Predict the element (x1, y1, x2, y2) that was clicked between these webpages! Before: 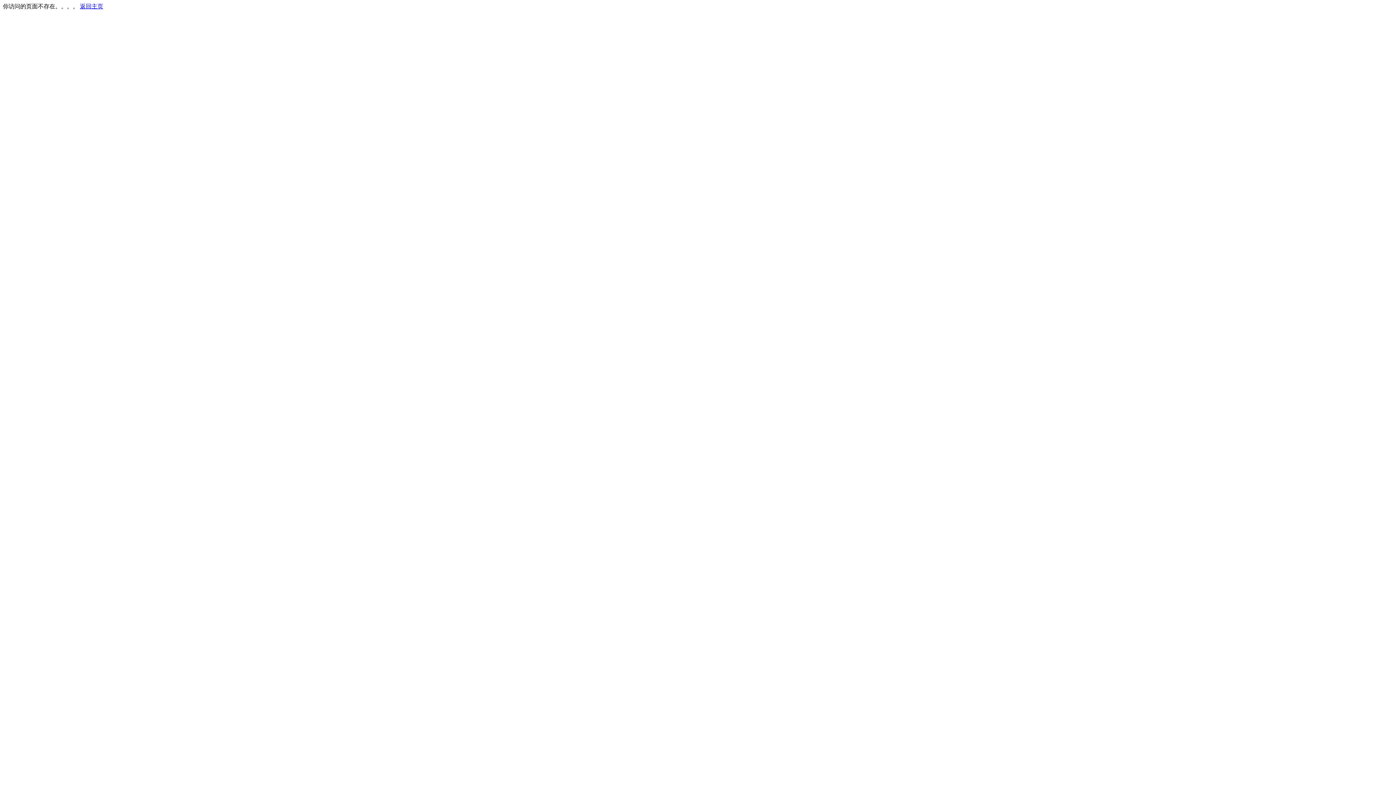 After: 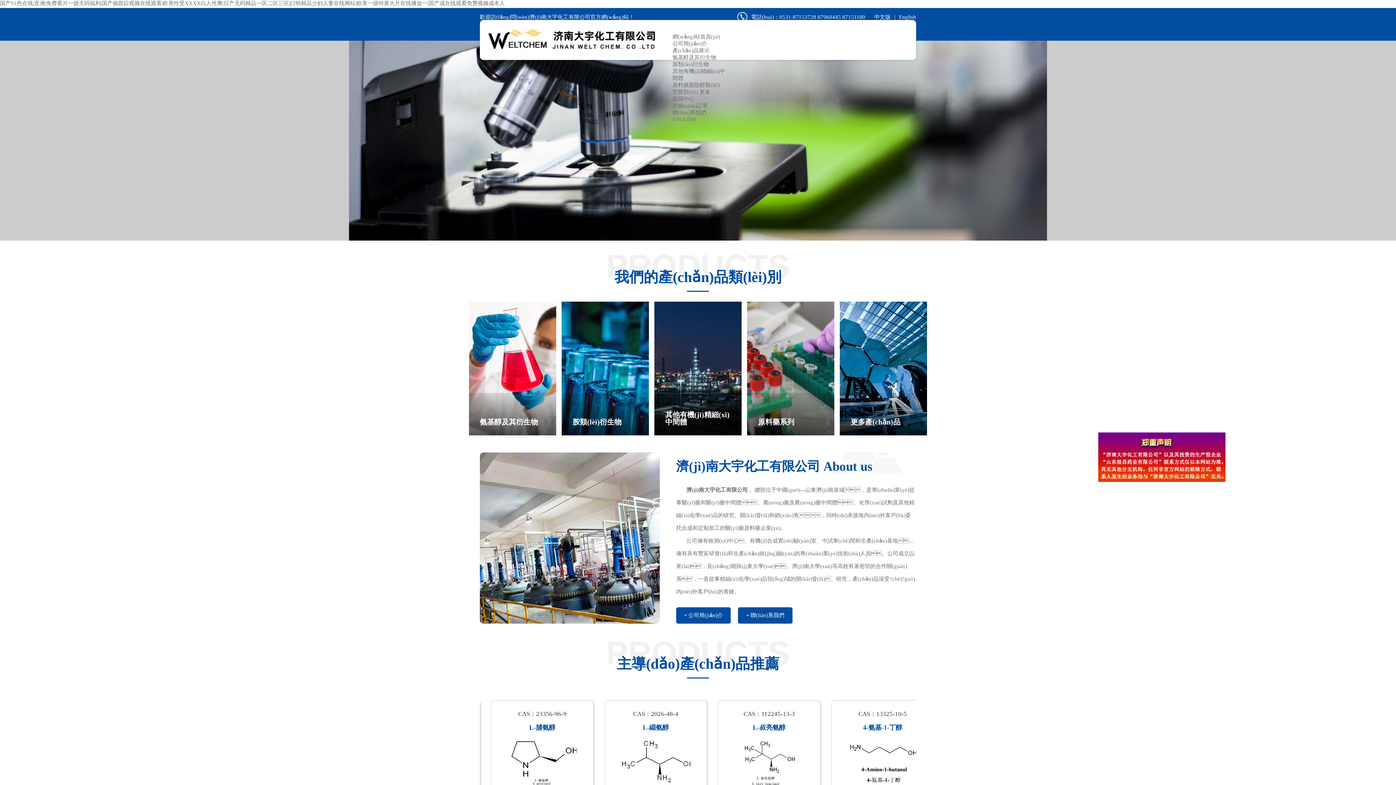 Action: bbox: (80, 3, 103, 9) label: 返回主页